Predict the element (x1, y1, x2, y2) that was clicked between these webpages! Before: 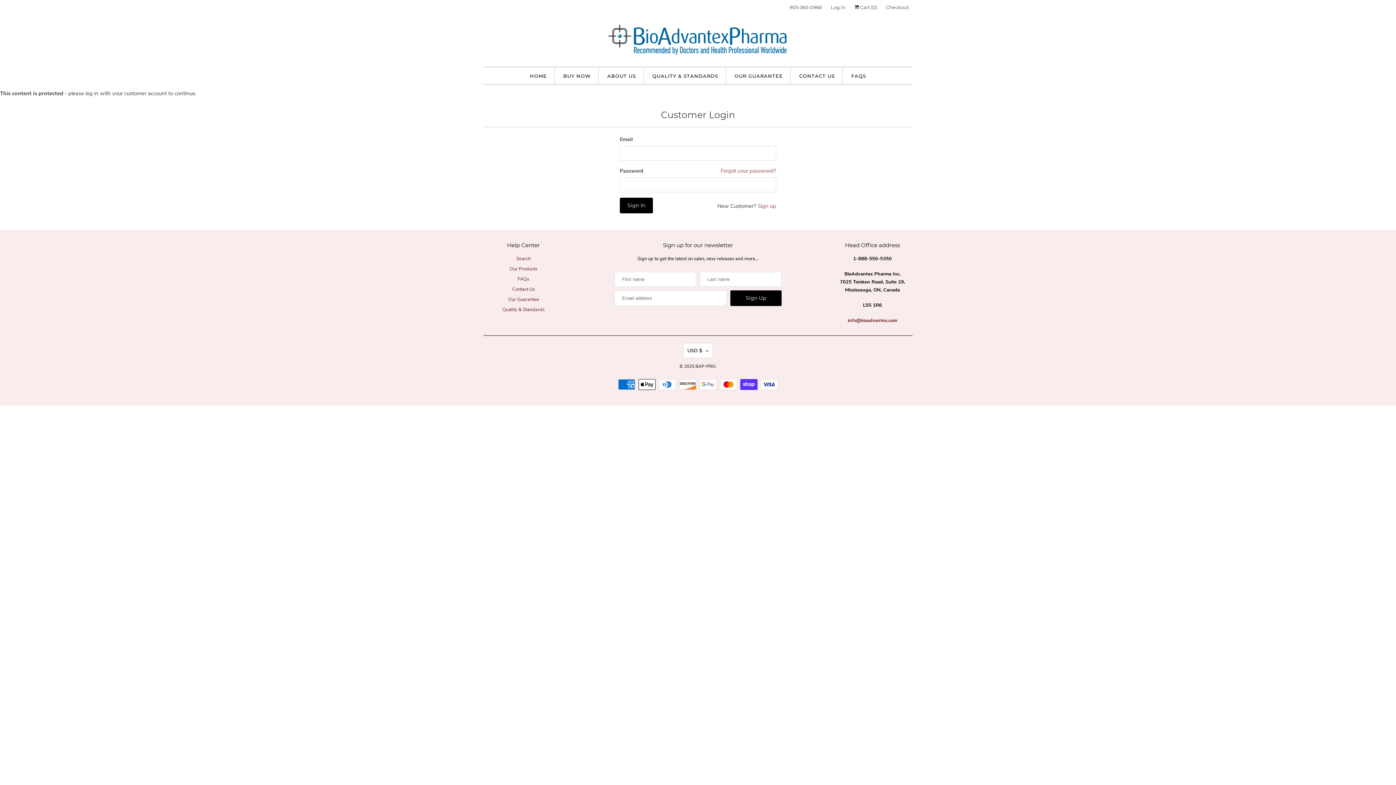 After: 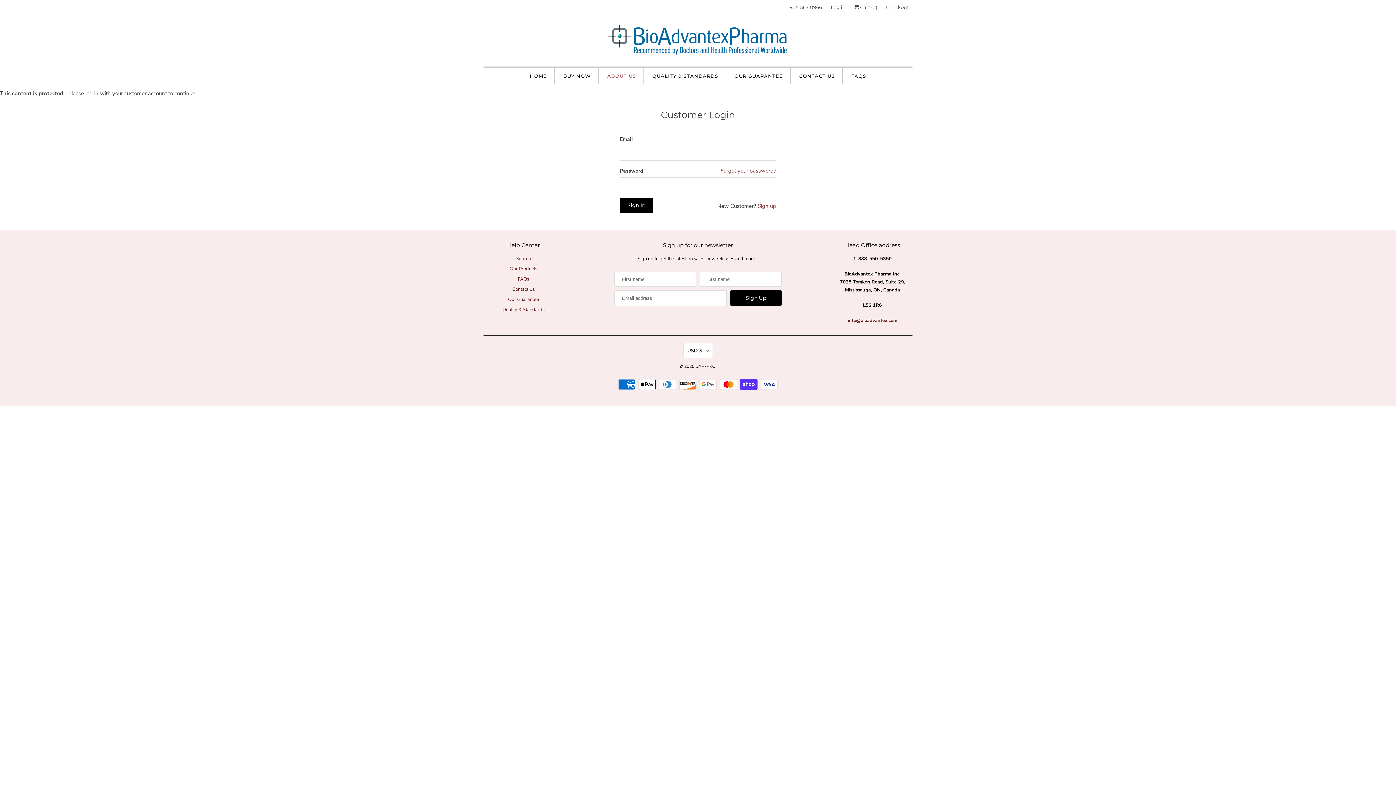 Action: bbox: (607, 71, 636, 80) label: ABOUT US